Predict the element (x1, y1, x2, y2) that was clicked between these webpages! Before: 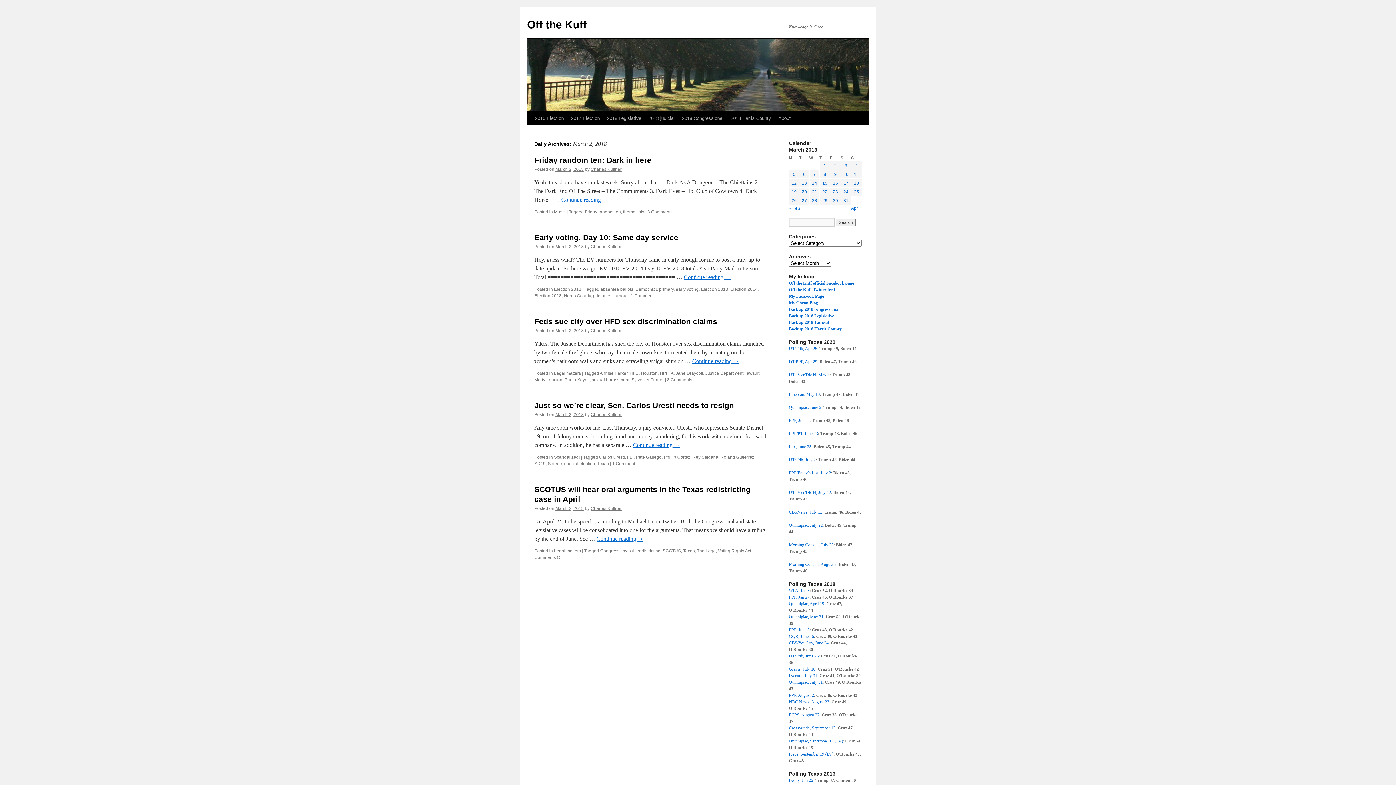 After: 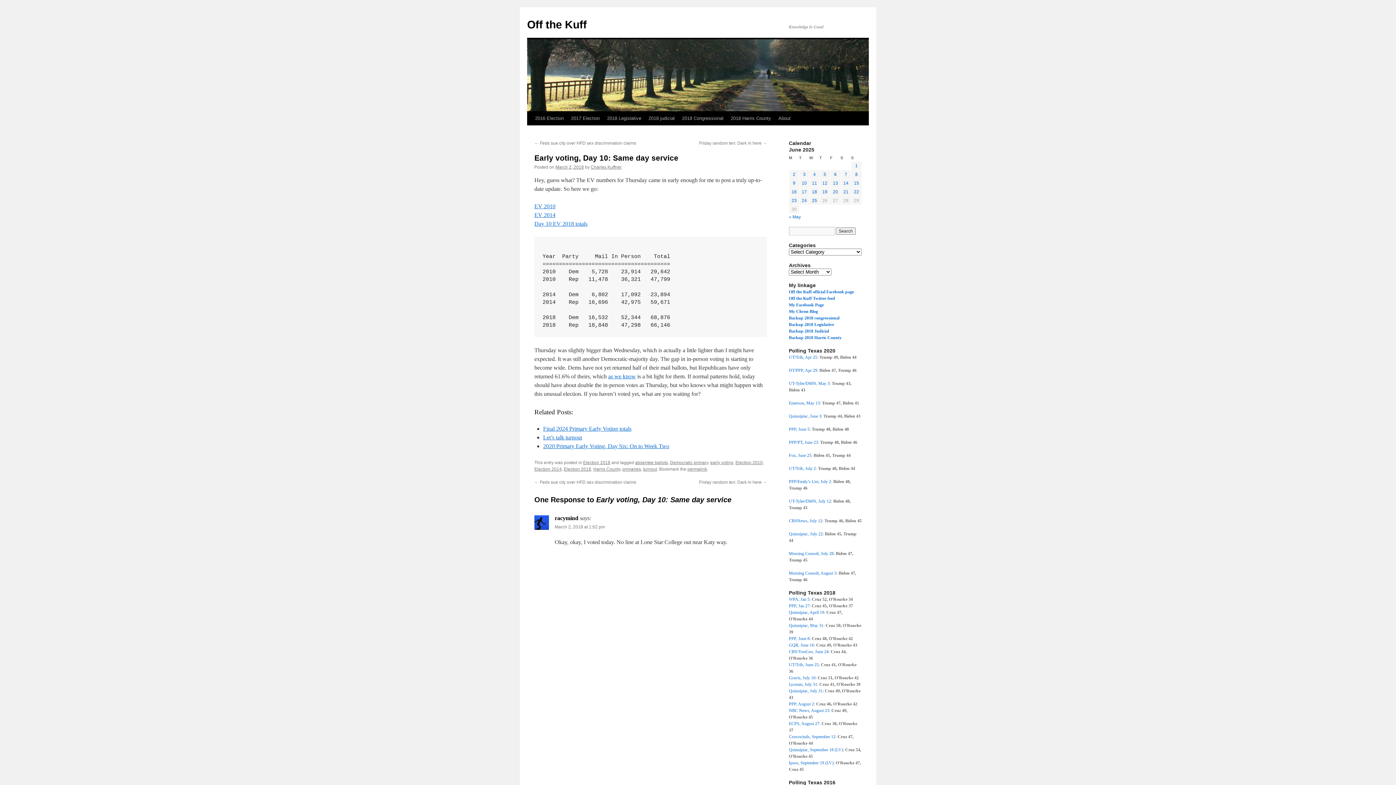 Action: label: Continue reading → bbox: (684, 274, 730, 280)